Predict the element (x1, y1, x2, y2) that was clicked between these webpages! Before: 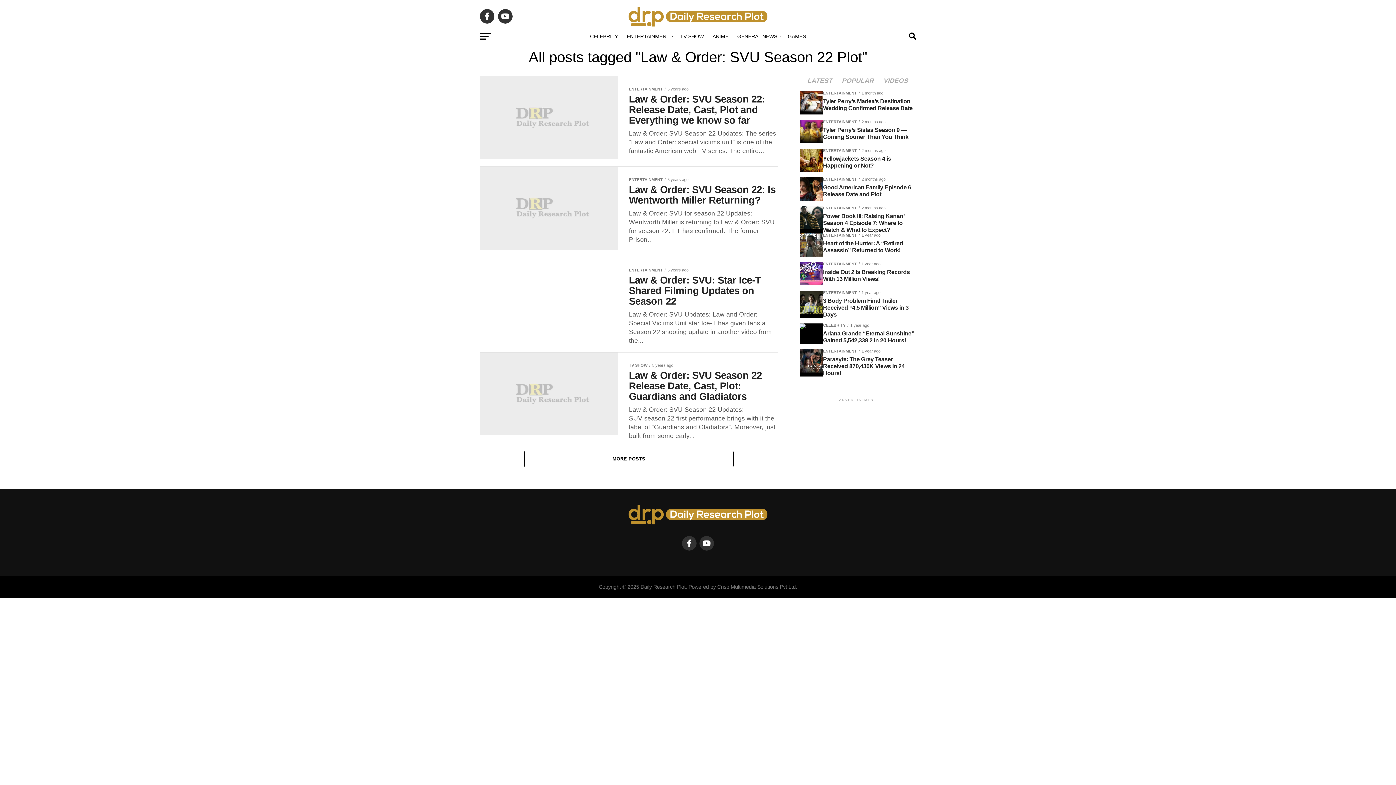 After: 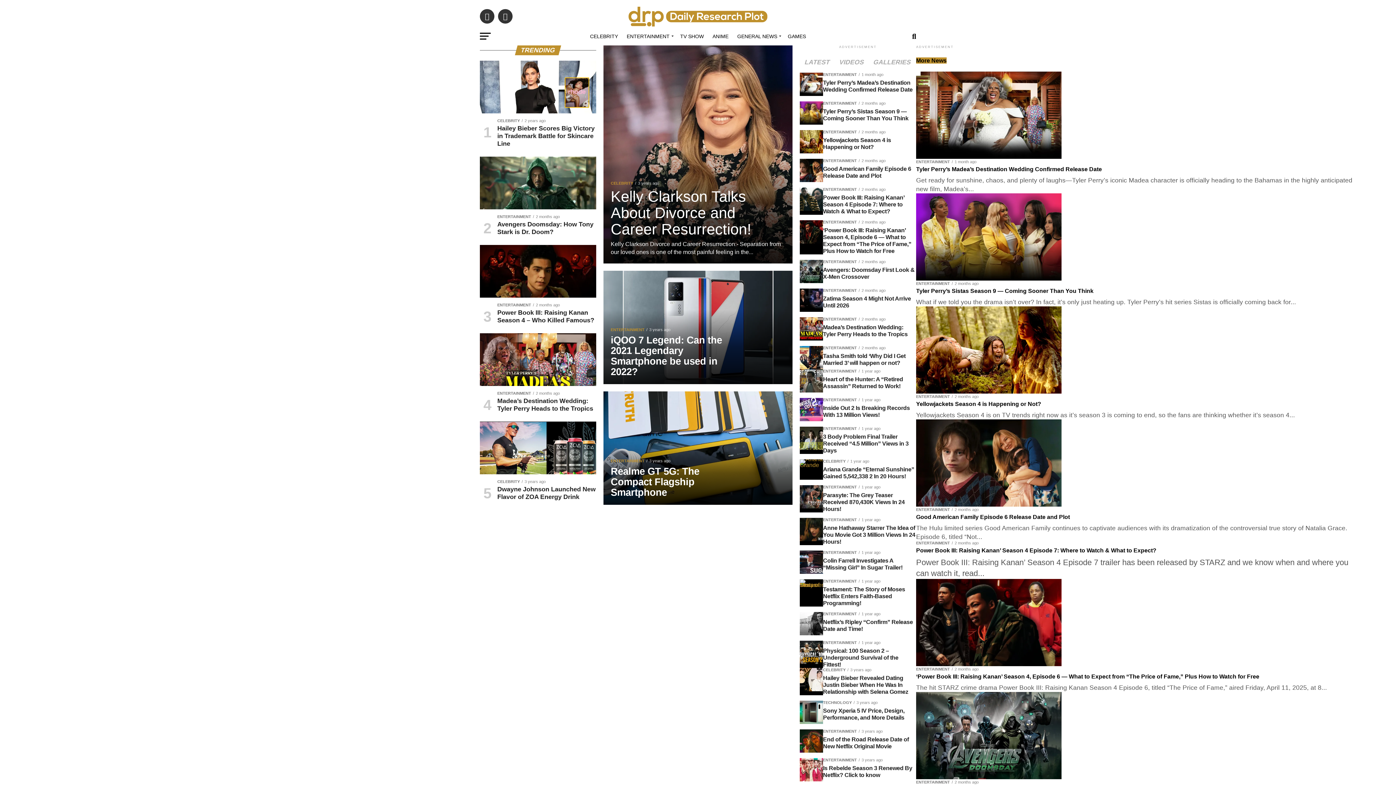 Action: bbox: (628, 520, 768, 526)